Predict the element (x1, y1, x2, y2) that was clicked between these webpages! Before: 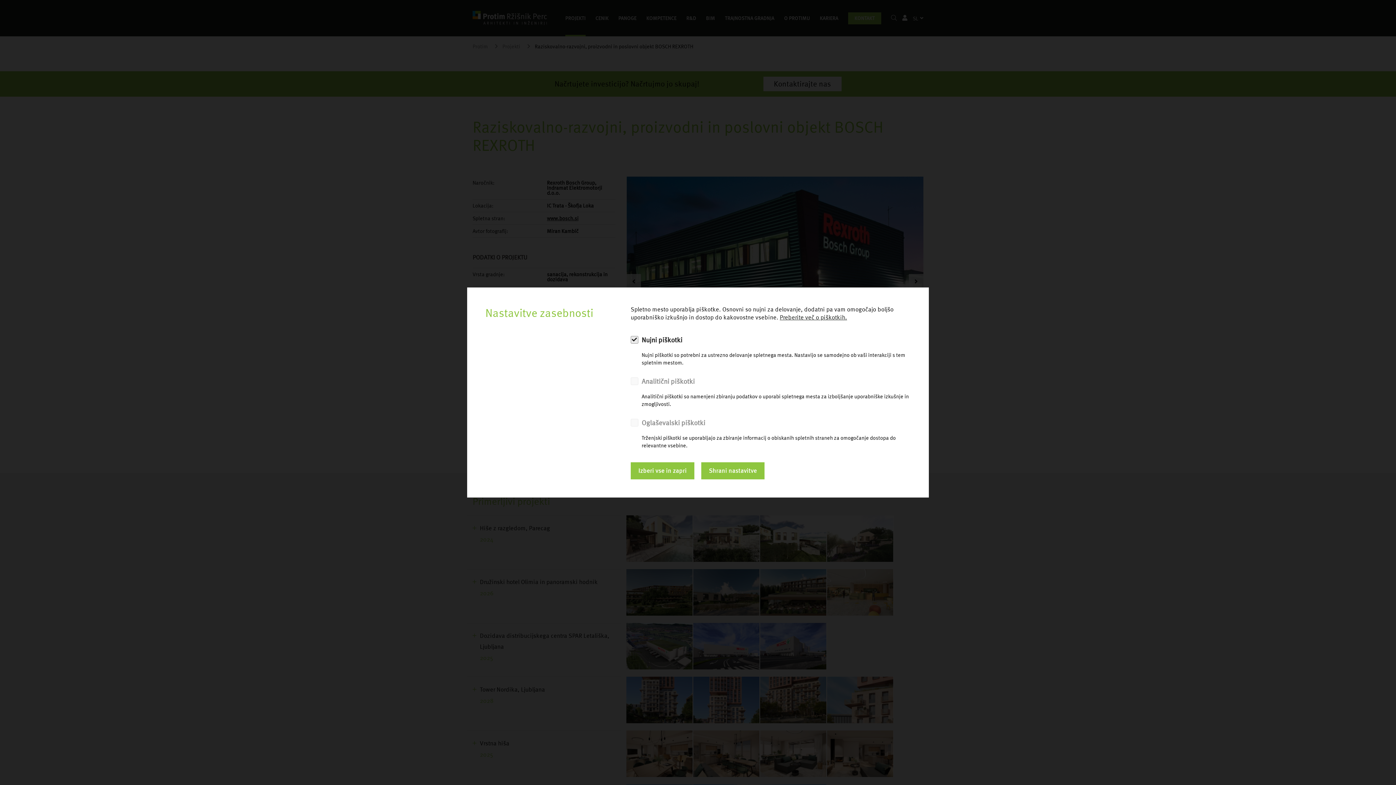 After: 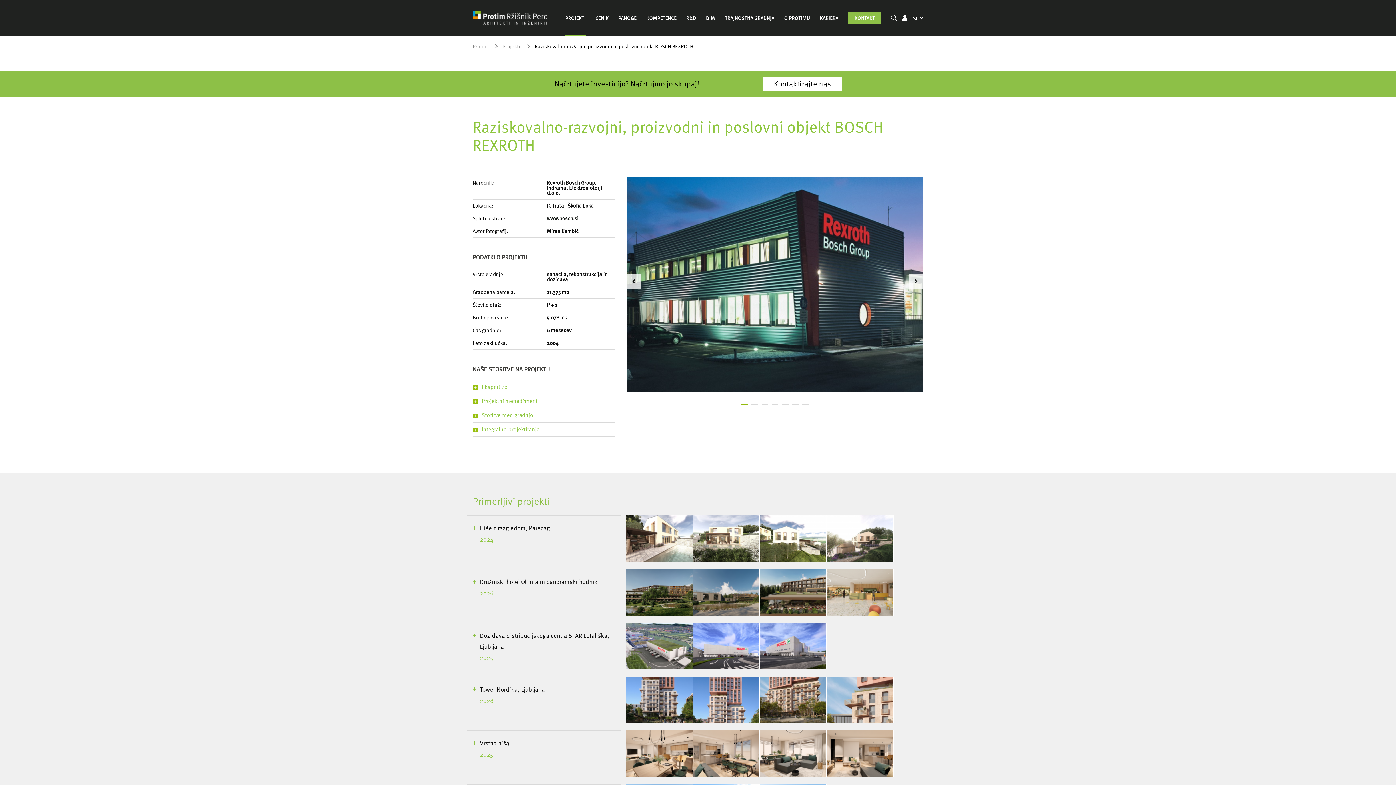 Action: bbox: (701, 462, 764, 479) label: Shrani nastavitve